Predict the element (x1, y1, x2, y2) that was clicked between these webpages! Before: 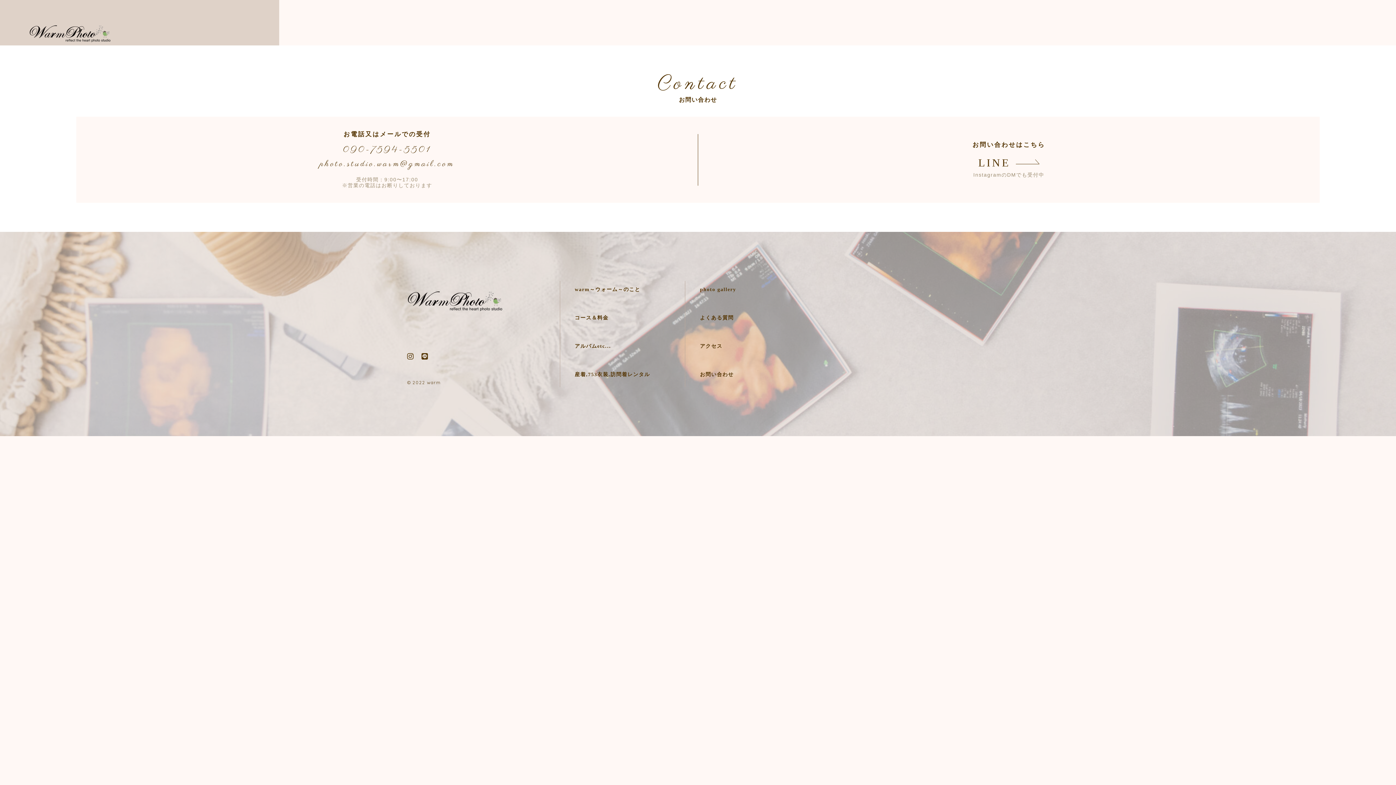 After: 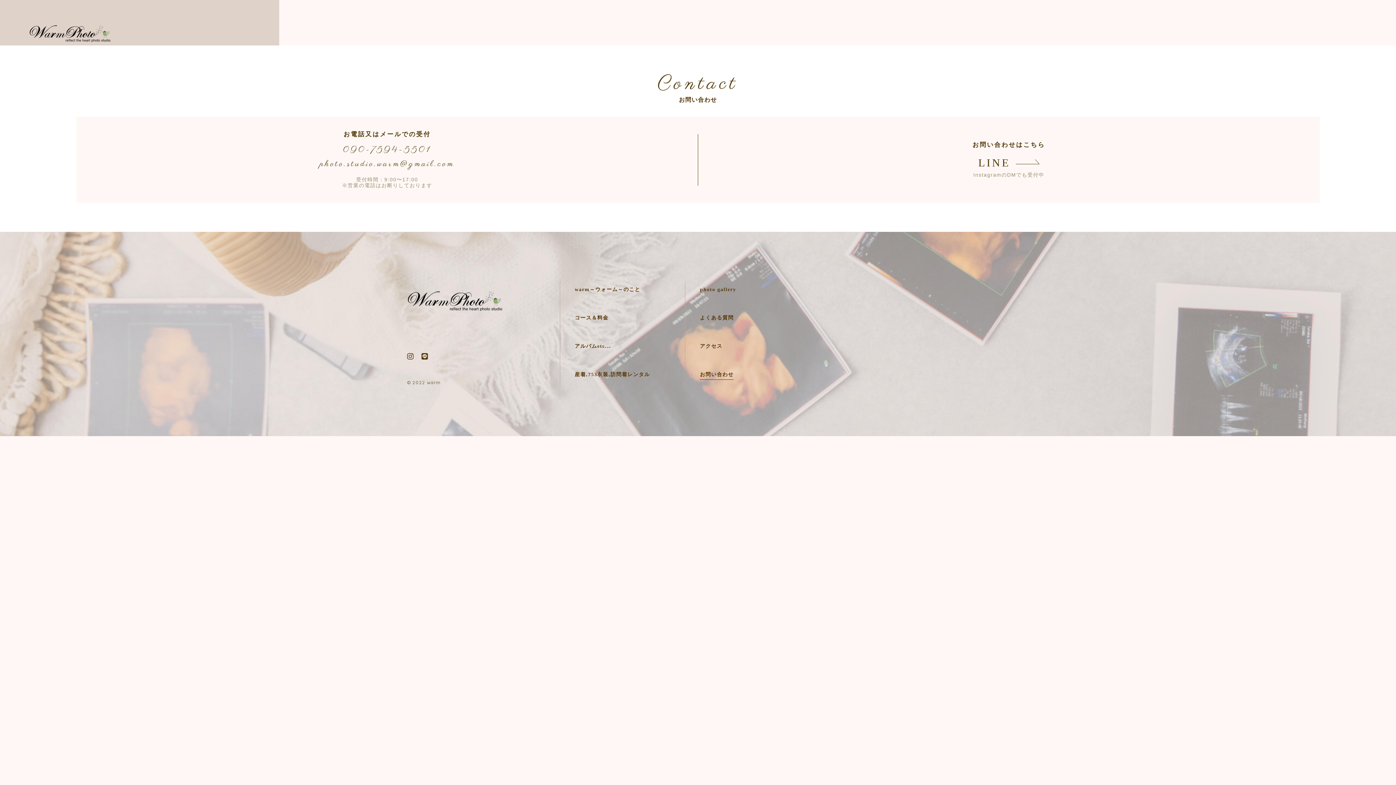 Action: label: お問い合わせ bbox: (700, 369, 733, 380)